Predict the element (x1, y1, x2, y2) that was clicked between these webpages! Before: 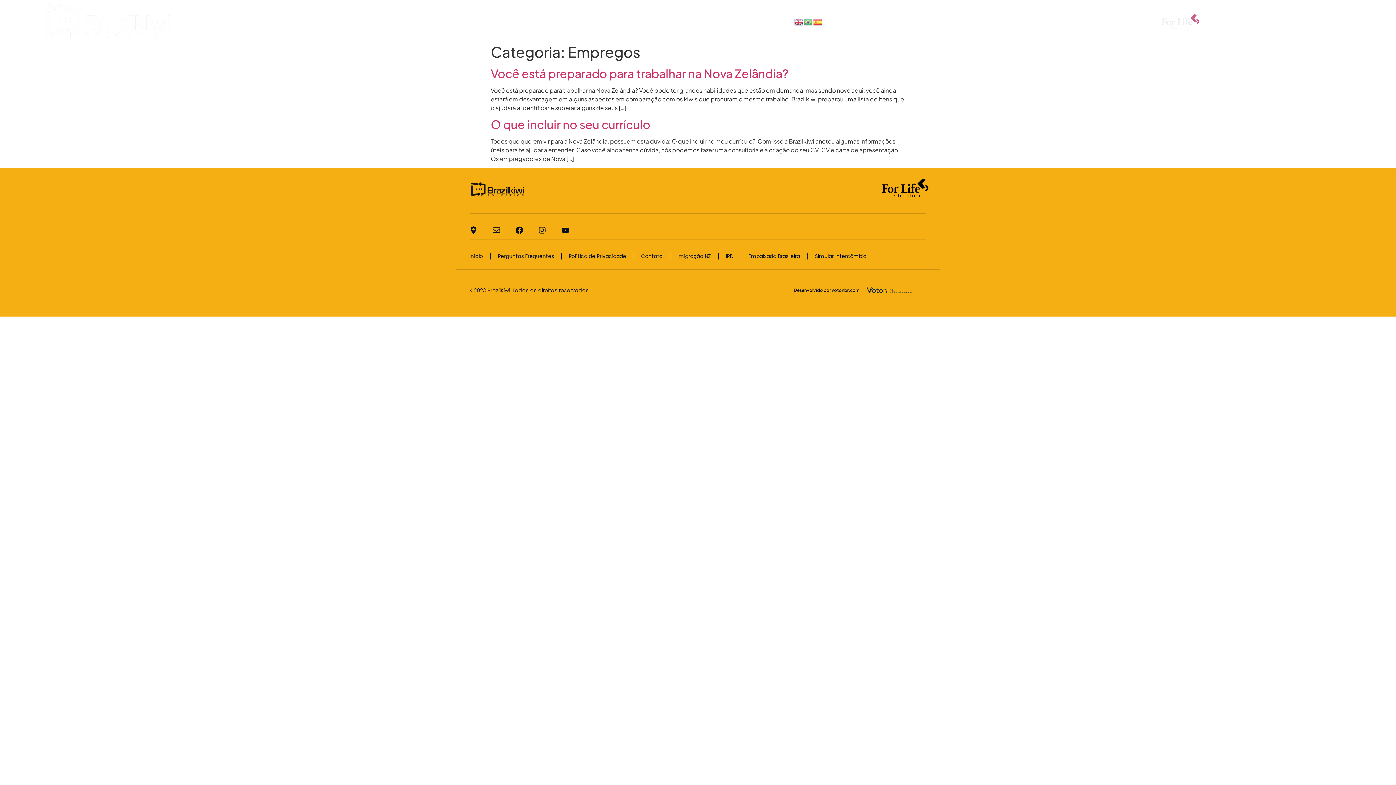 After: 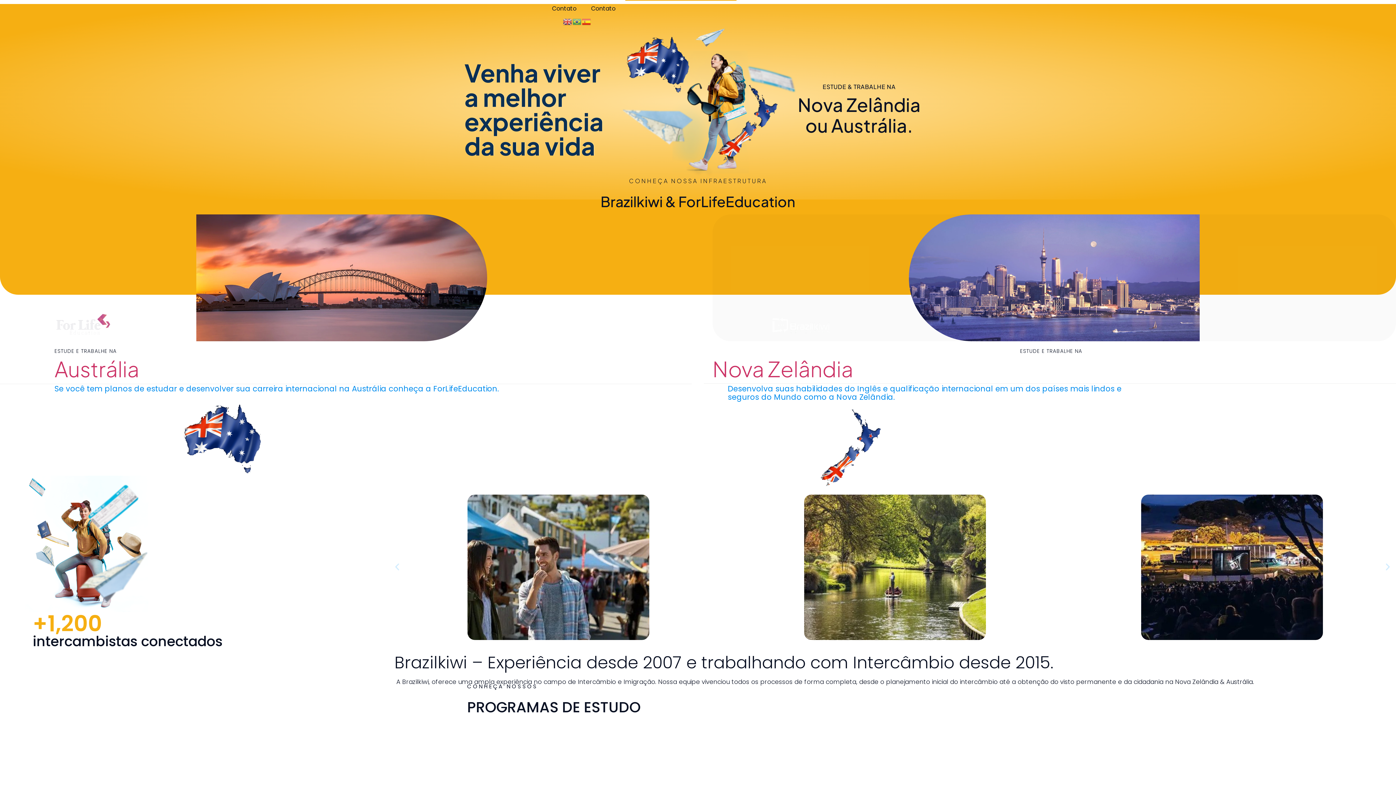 Action: bbox: (469, 252, 483, 260) label: Início